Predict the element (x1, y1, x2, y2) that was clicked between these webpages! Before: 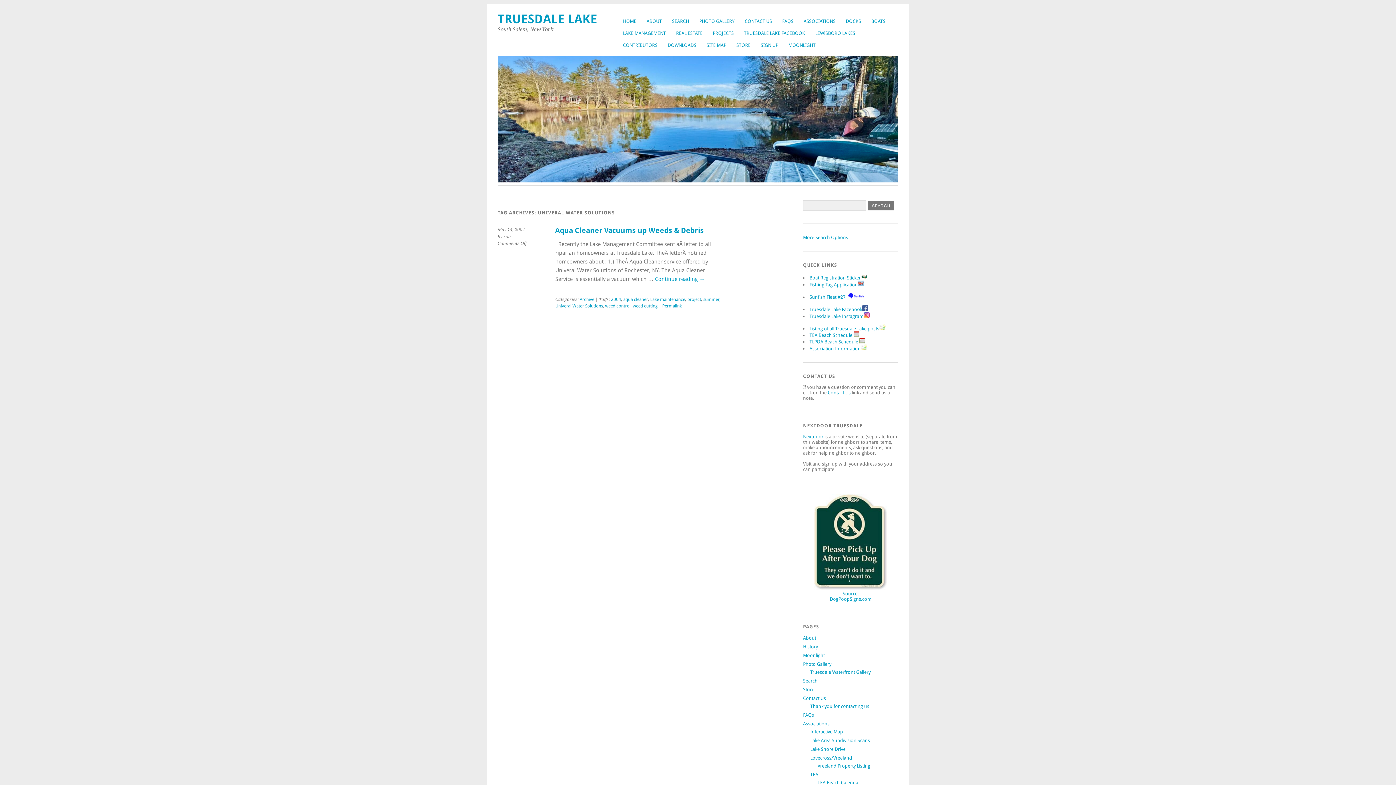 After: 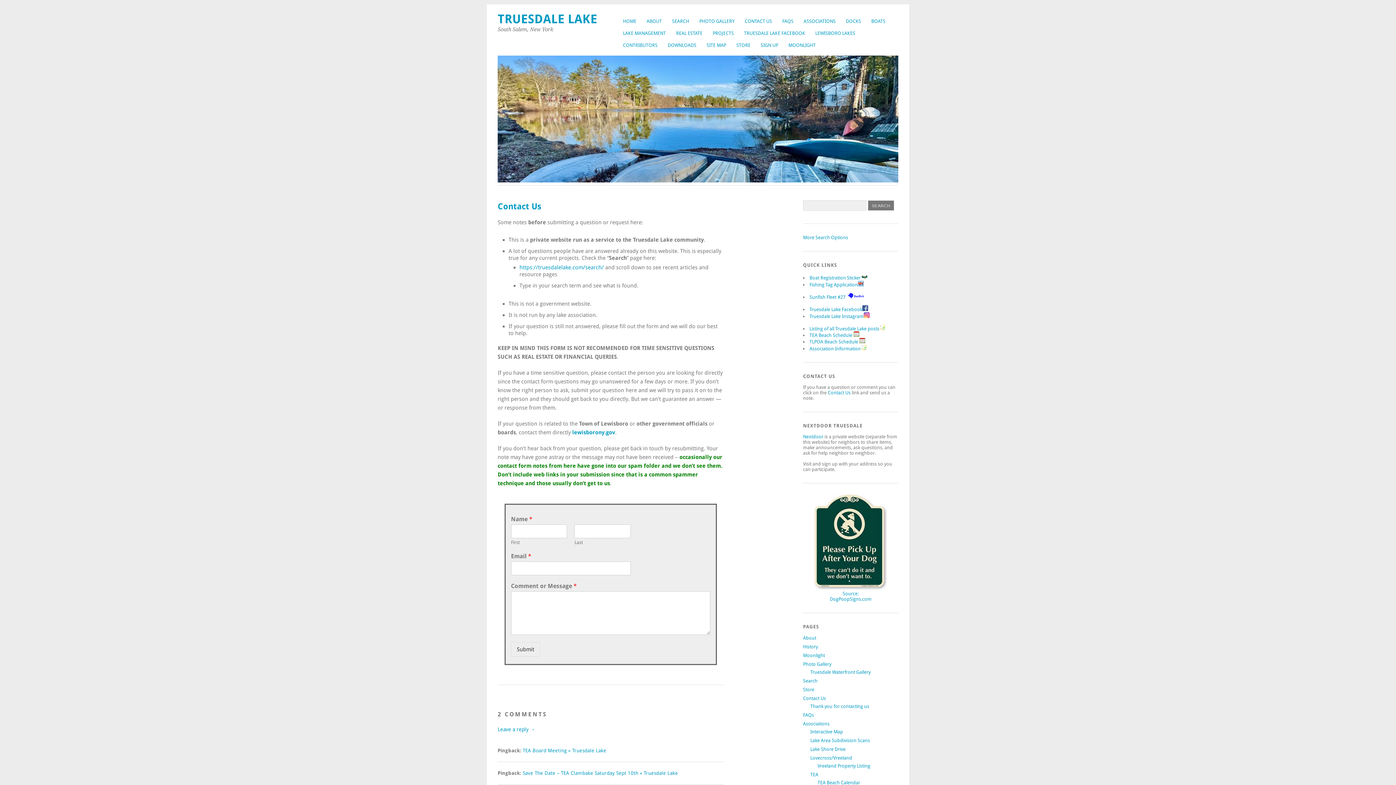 Action: label: CONTACT US bbox: (739, 15, 777, 27)